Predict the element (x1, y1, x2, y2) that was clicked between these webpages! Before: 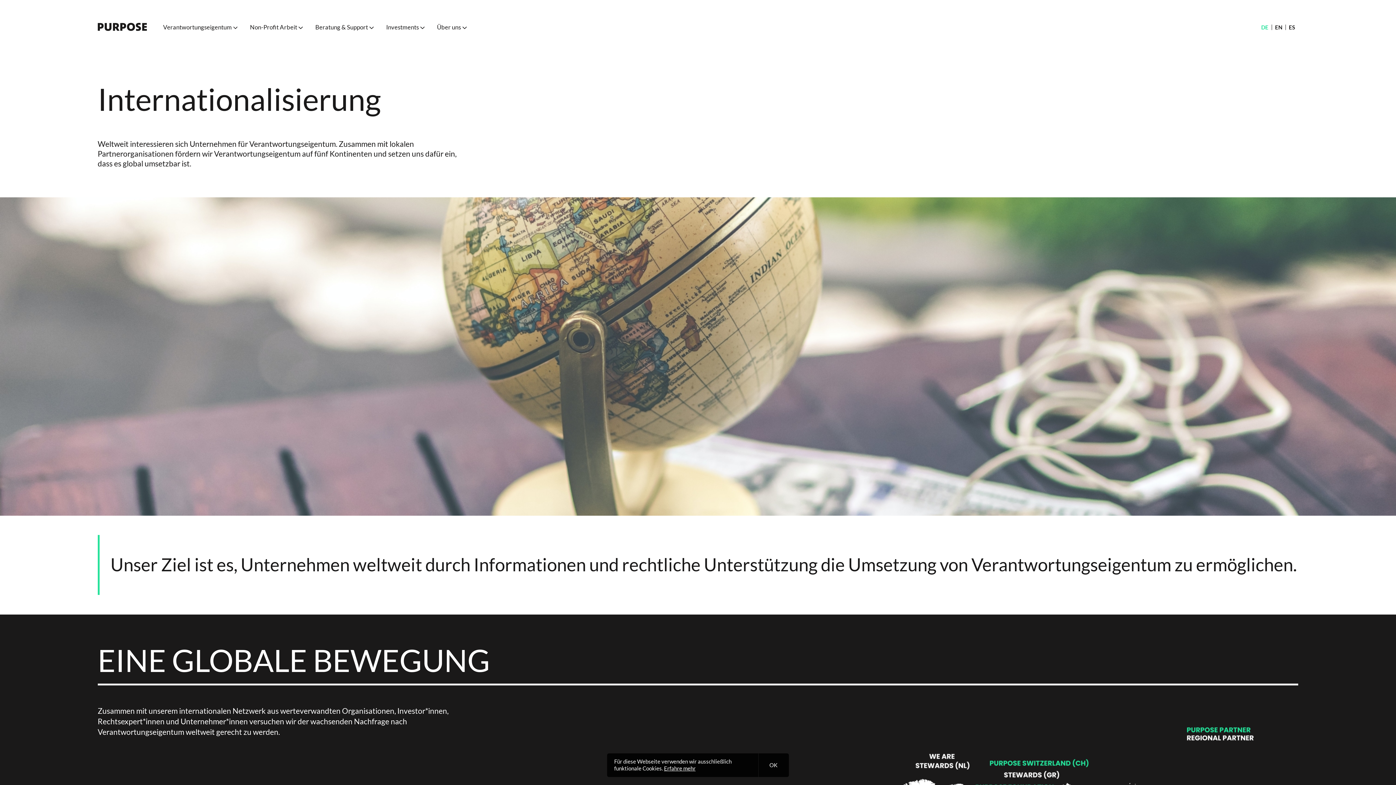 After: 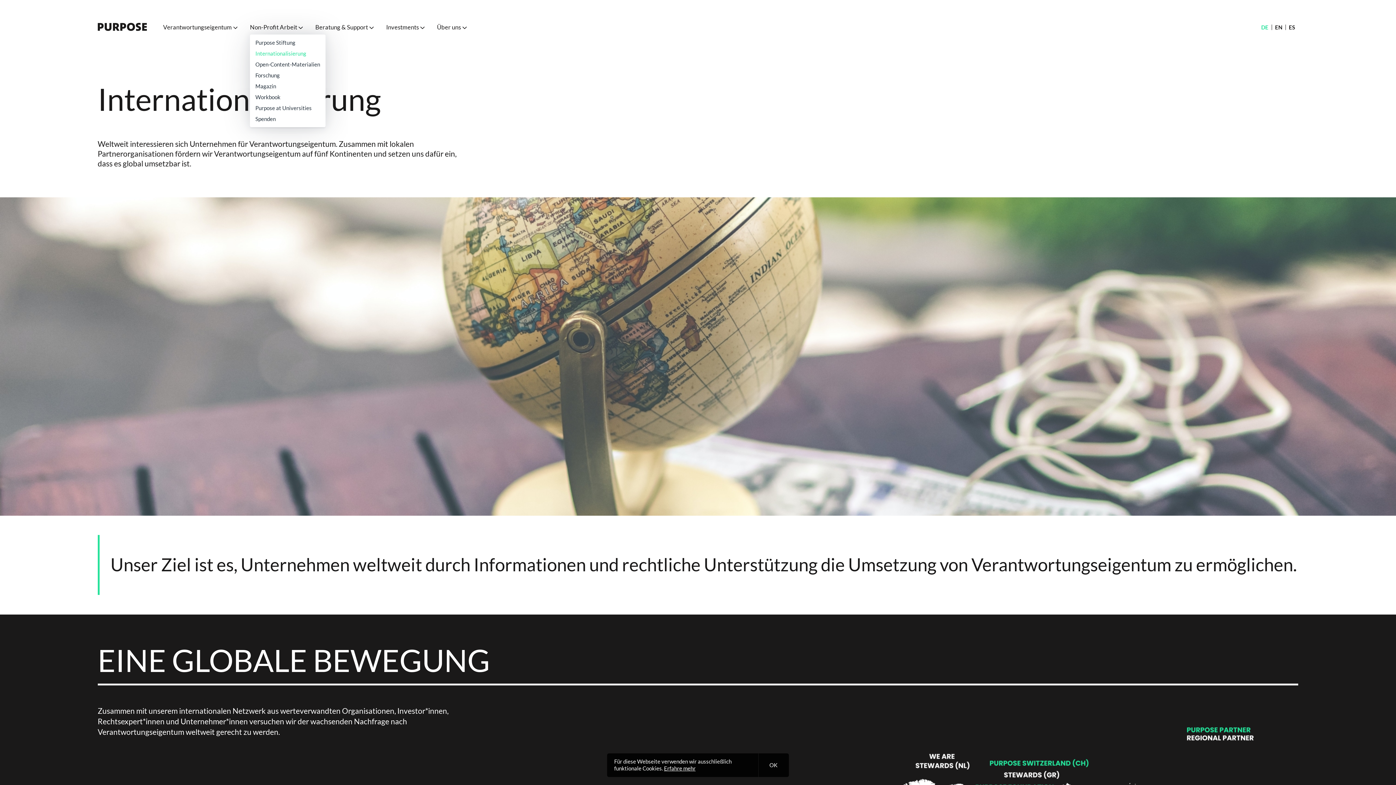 Action: bbox: (250, 23, 304, 30) label: Non-Profit Arbeit